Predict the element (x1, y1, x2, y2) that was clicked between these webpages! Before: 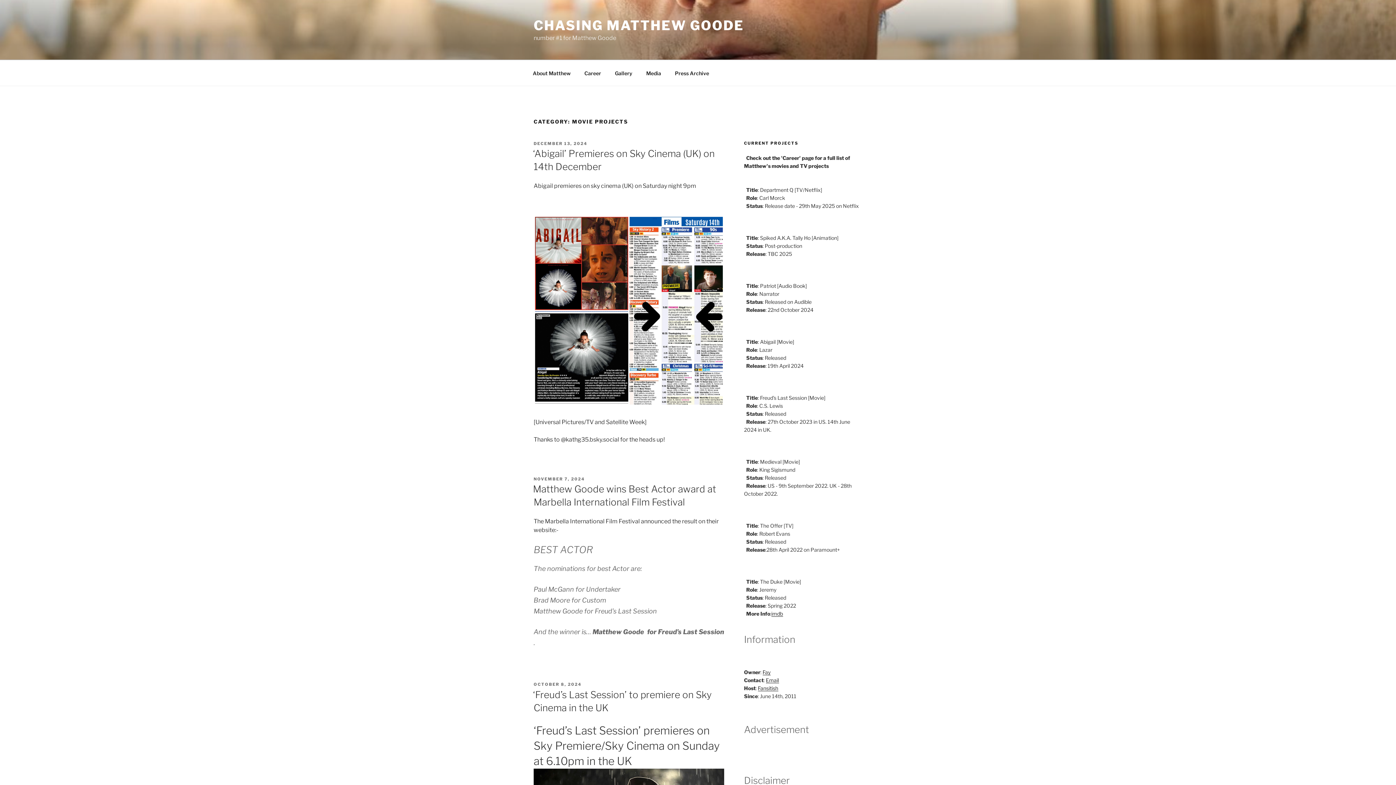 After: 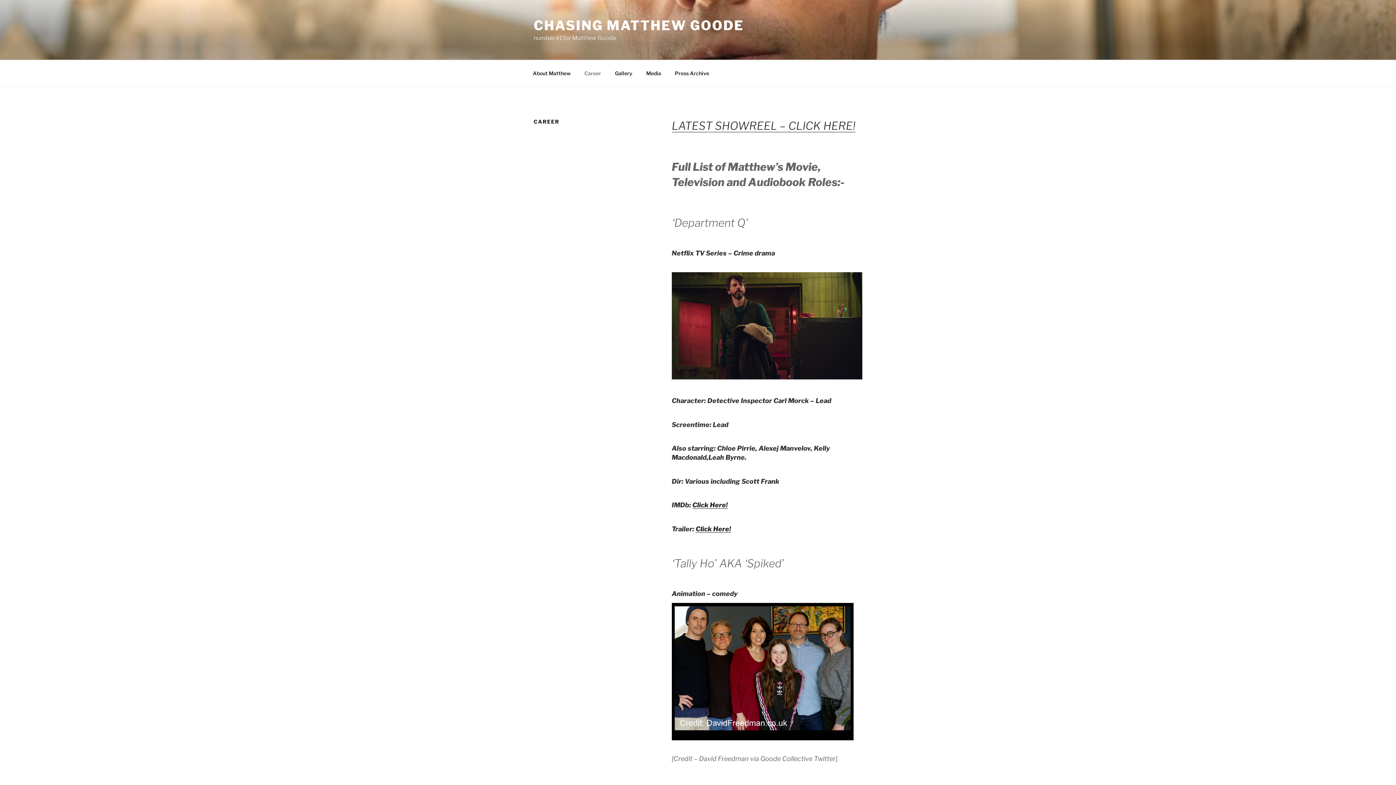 Action: label: Career bbox: (578, 64, 607, 82)